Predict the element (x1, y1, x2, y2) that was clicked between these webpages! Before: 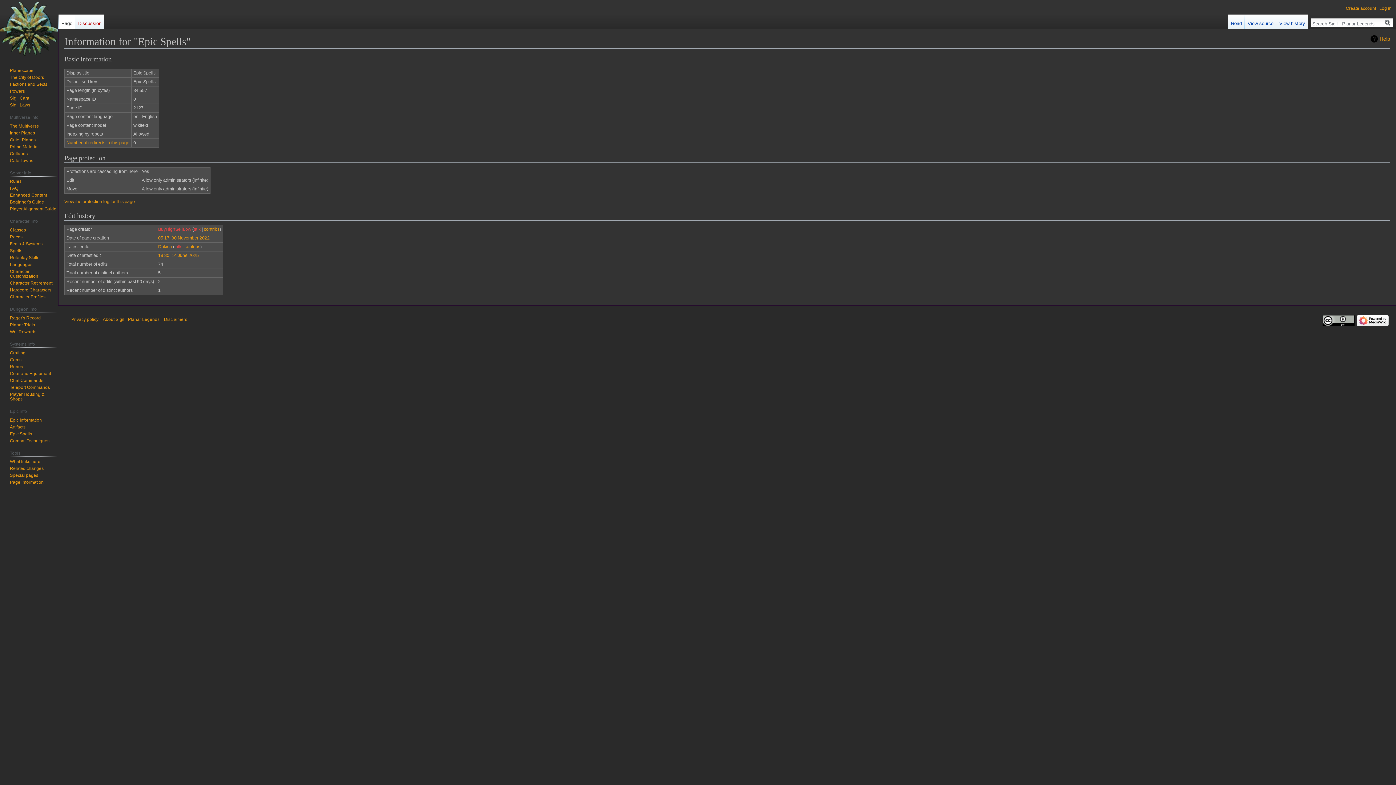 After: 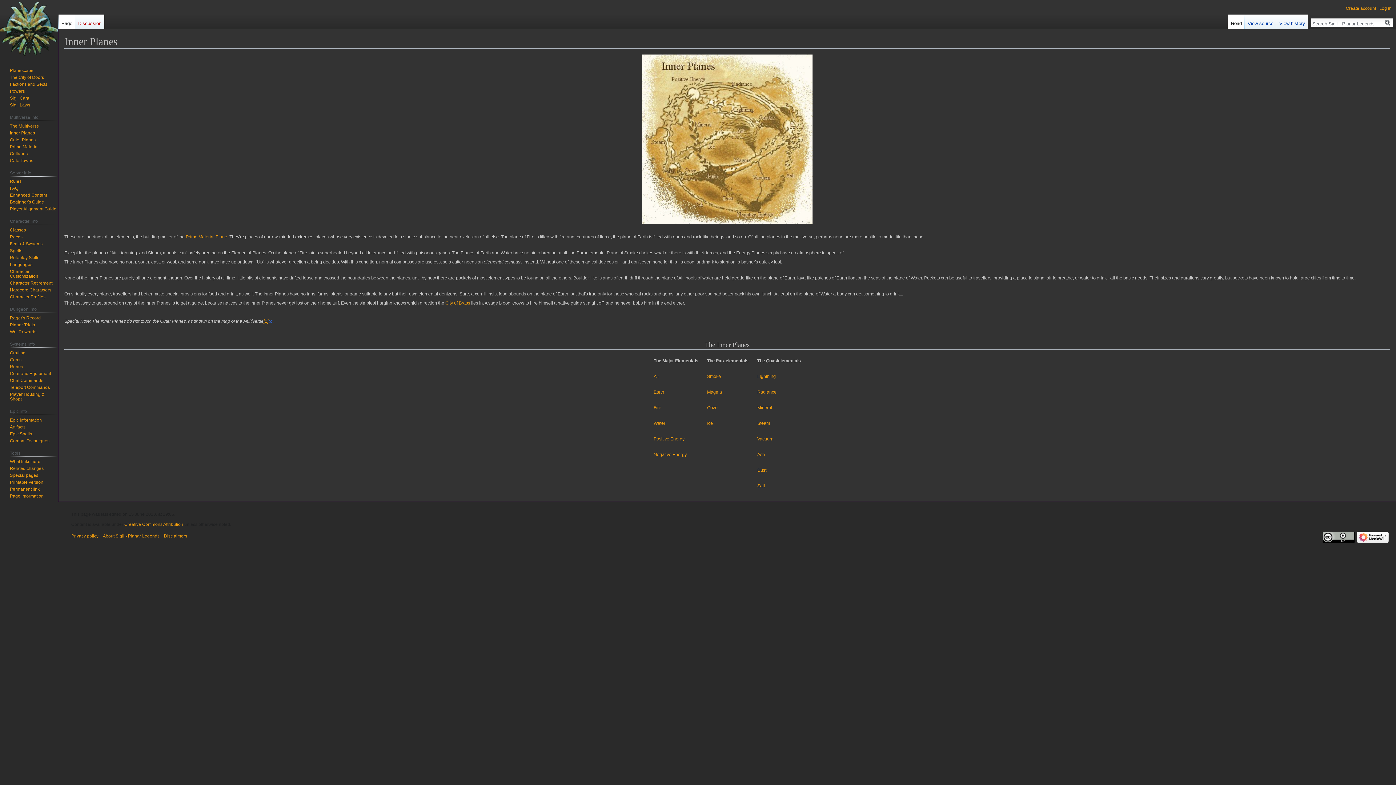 Action: label: Inner Planes bbox: (9, 130, 34, 135)